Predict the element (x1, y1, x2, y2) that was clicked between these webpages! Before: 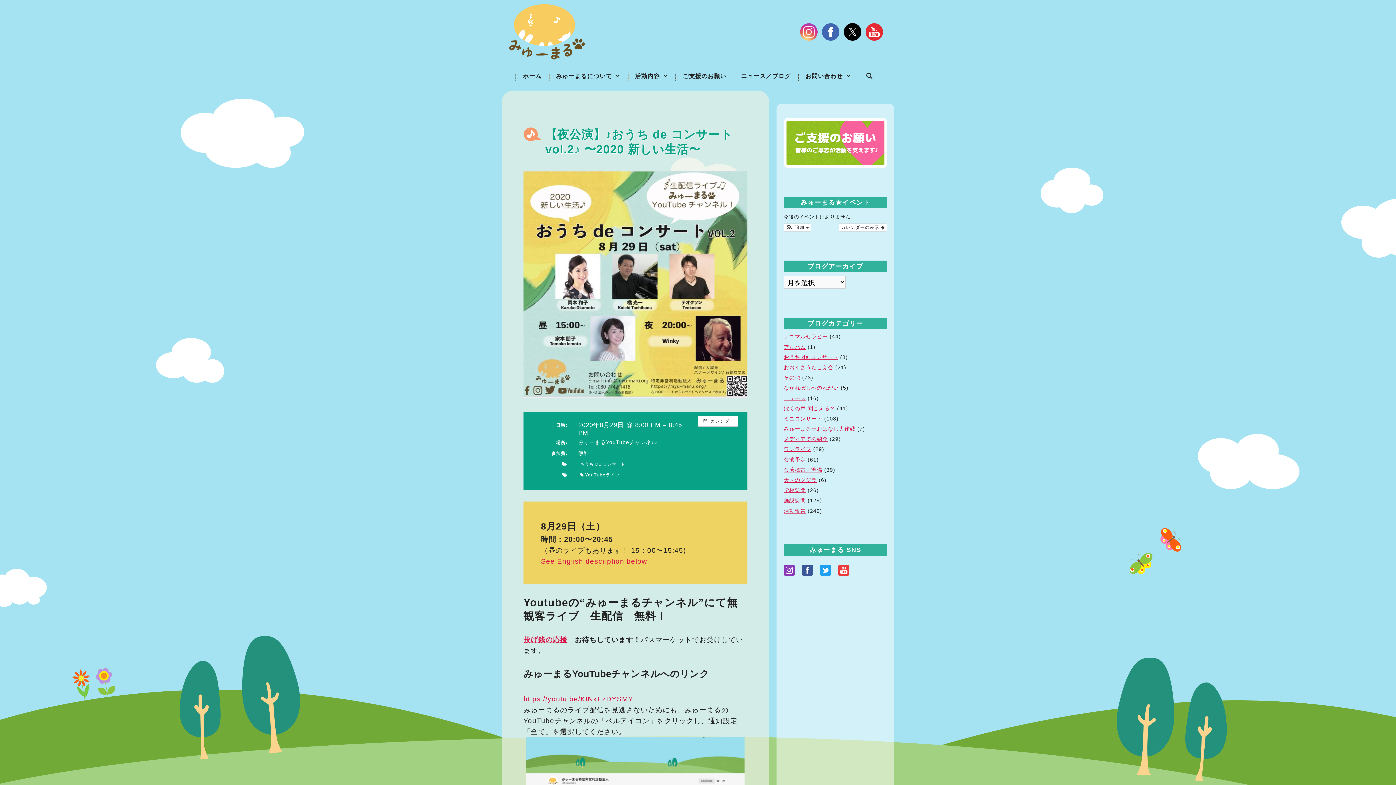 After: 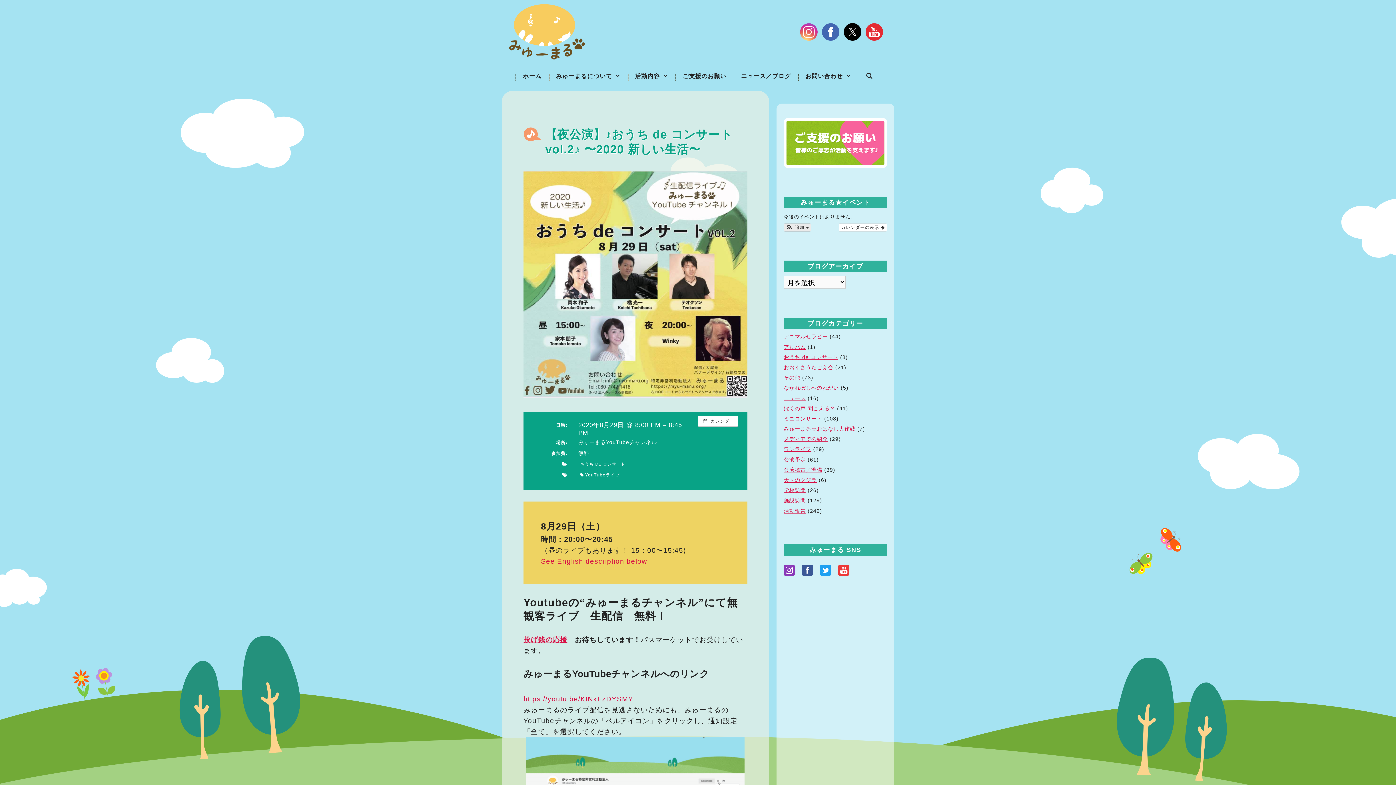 Action: label:  追加  bbox: (784, 224, 810, 231)